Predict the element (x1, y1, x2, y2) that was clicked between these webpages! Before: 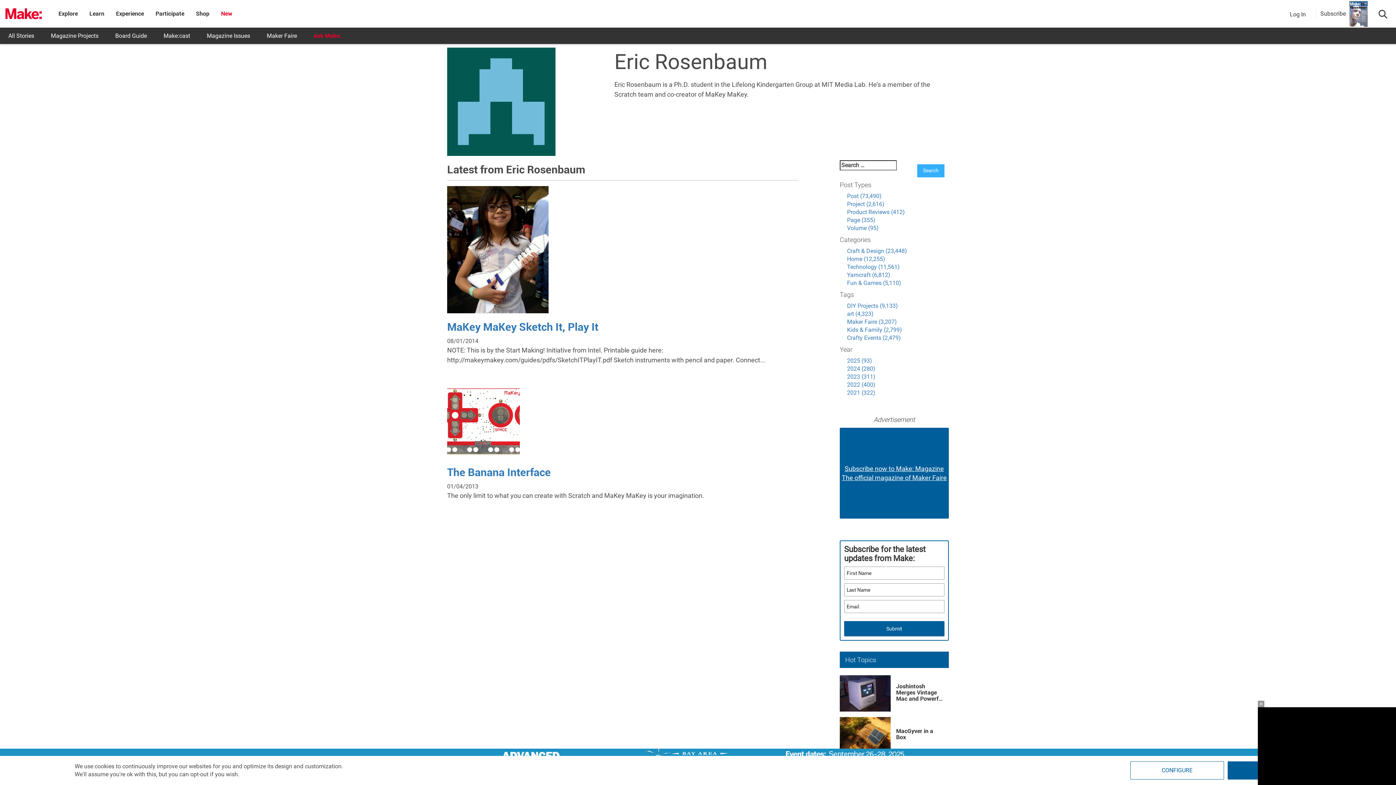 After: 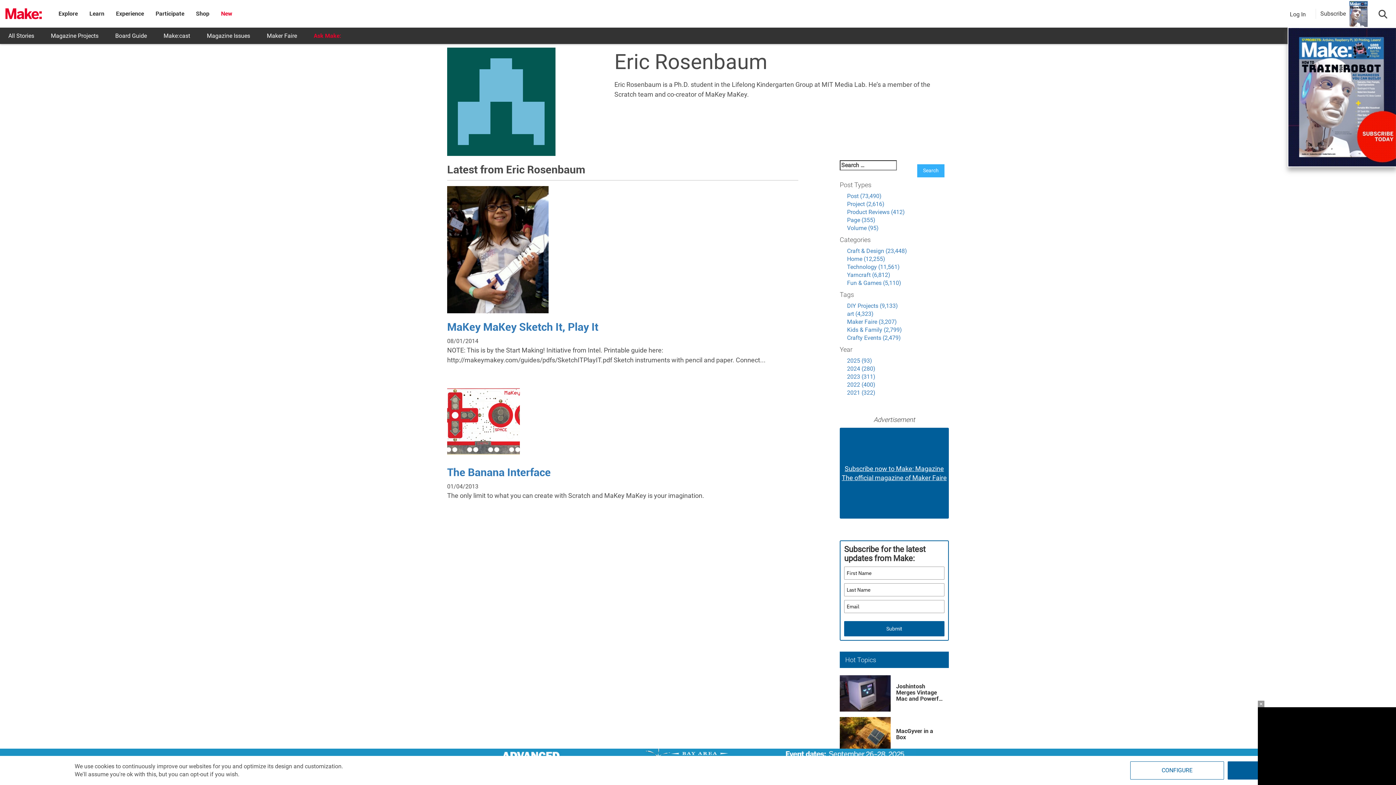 Action: bbox: (1346, 0, 1371, 26)